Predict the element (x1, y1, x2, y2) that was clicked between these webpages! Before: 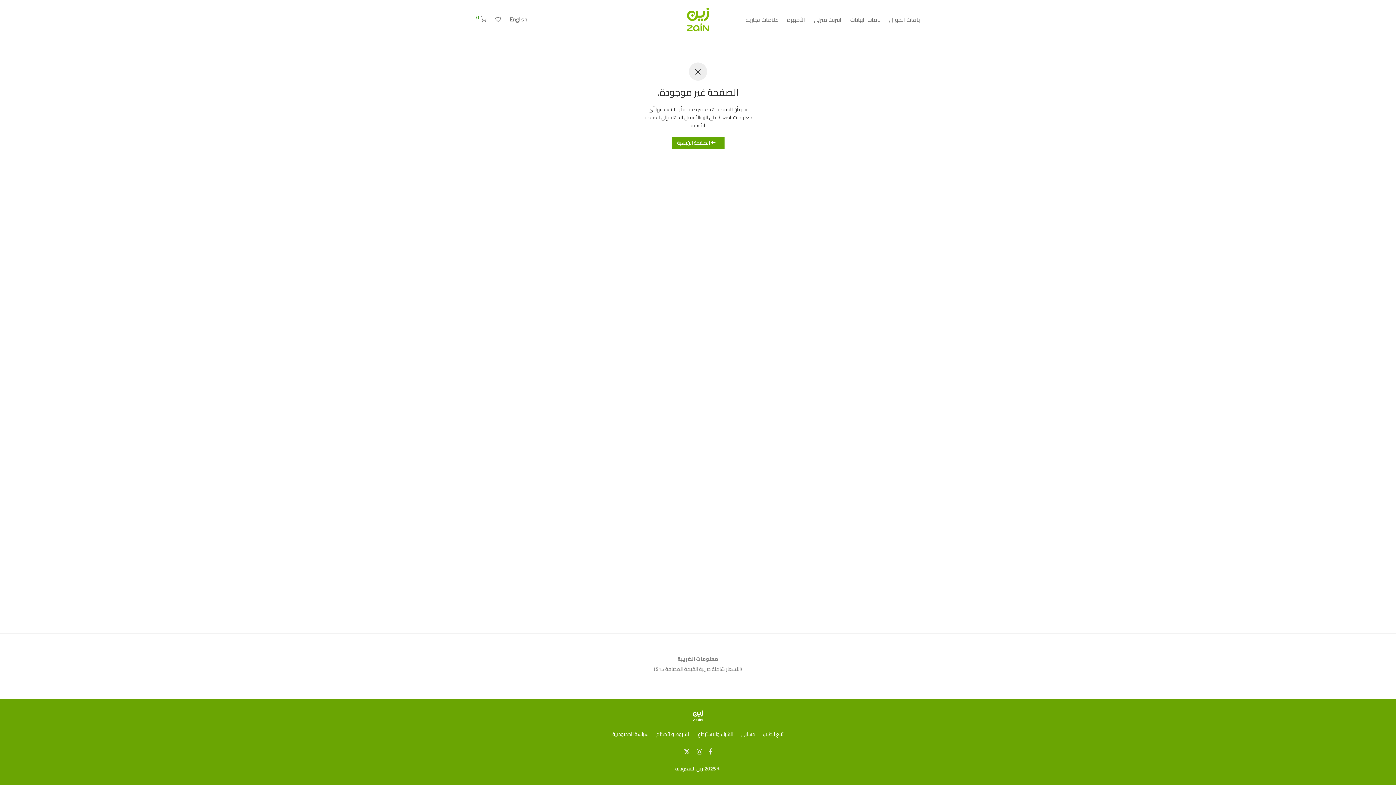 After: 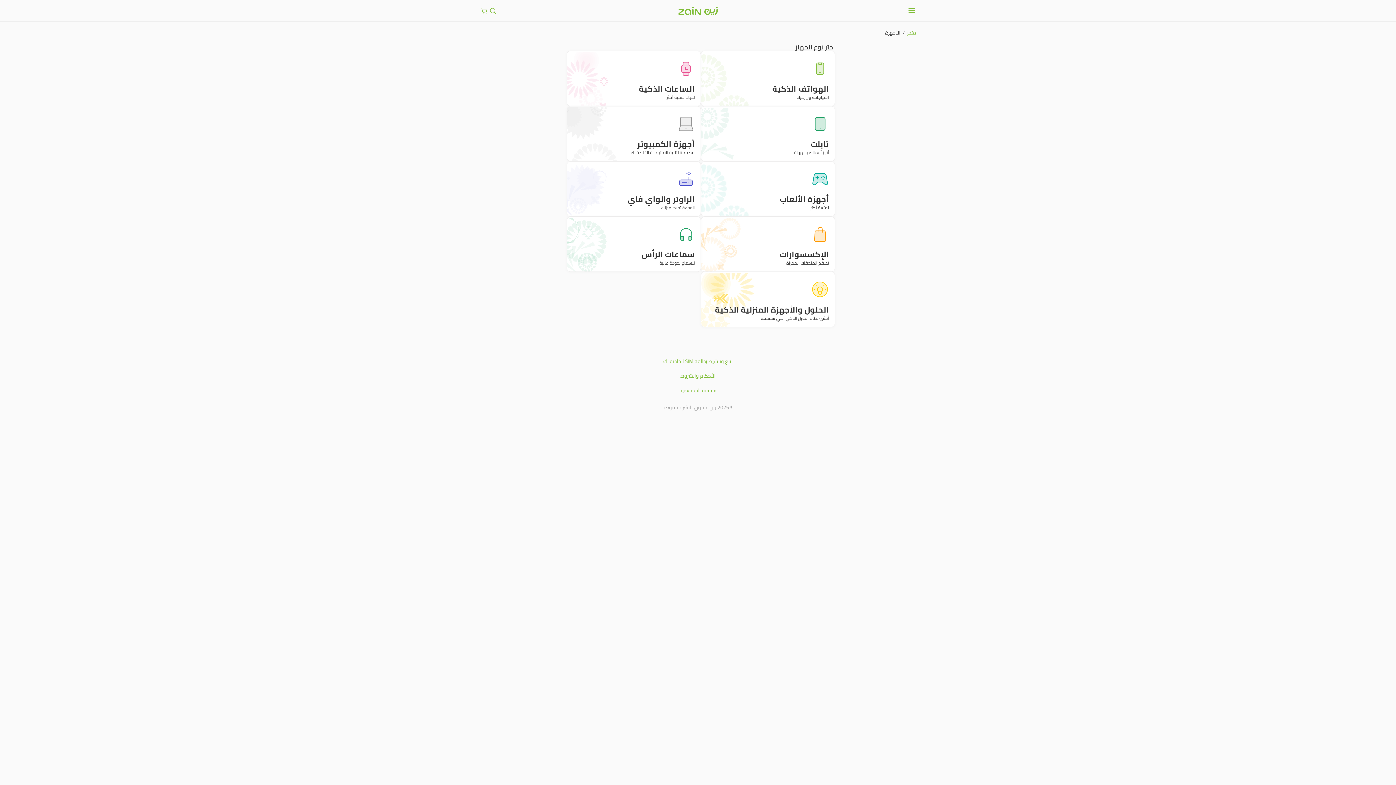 Action: bbox: (741, 10, 782, 28) label: علامات تجارية